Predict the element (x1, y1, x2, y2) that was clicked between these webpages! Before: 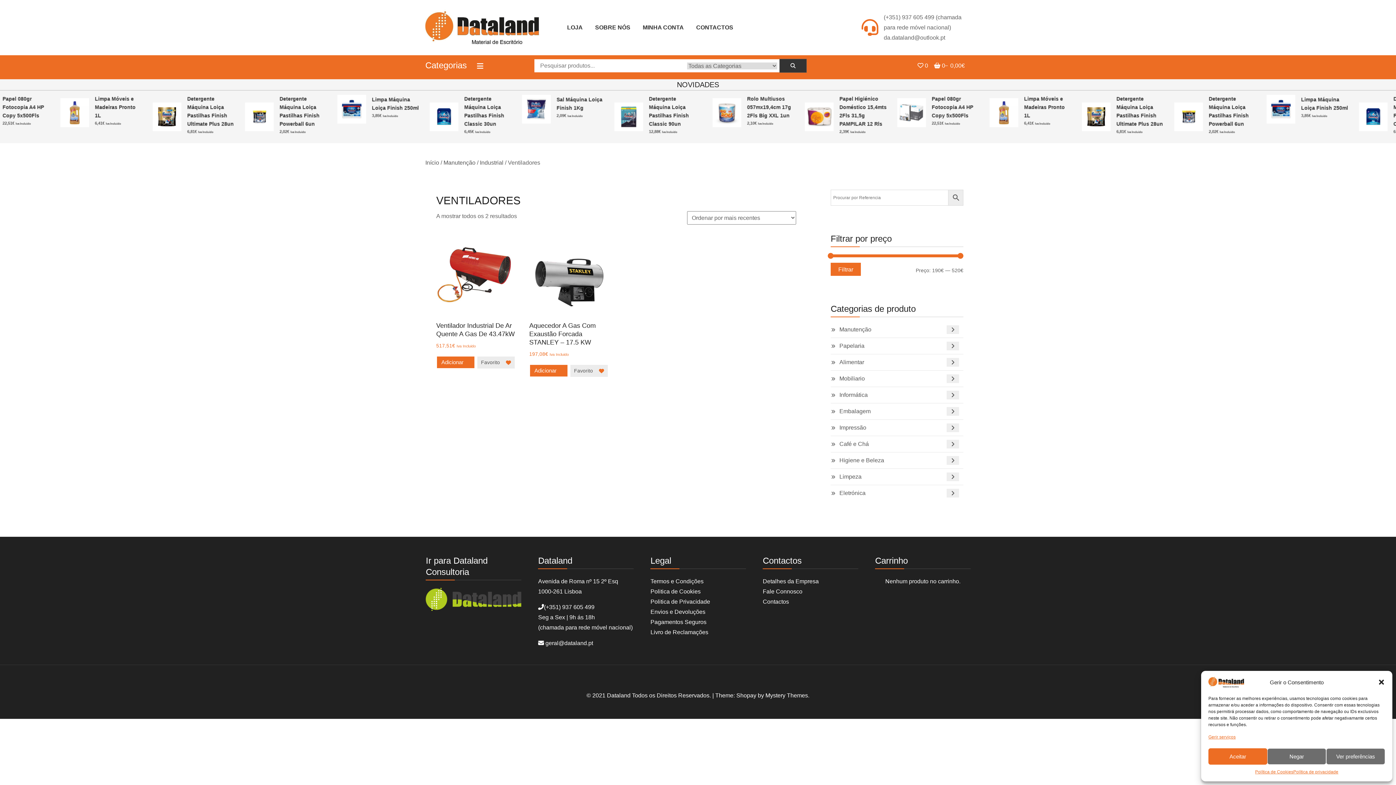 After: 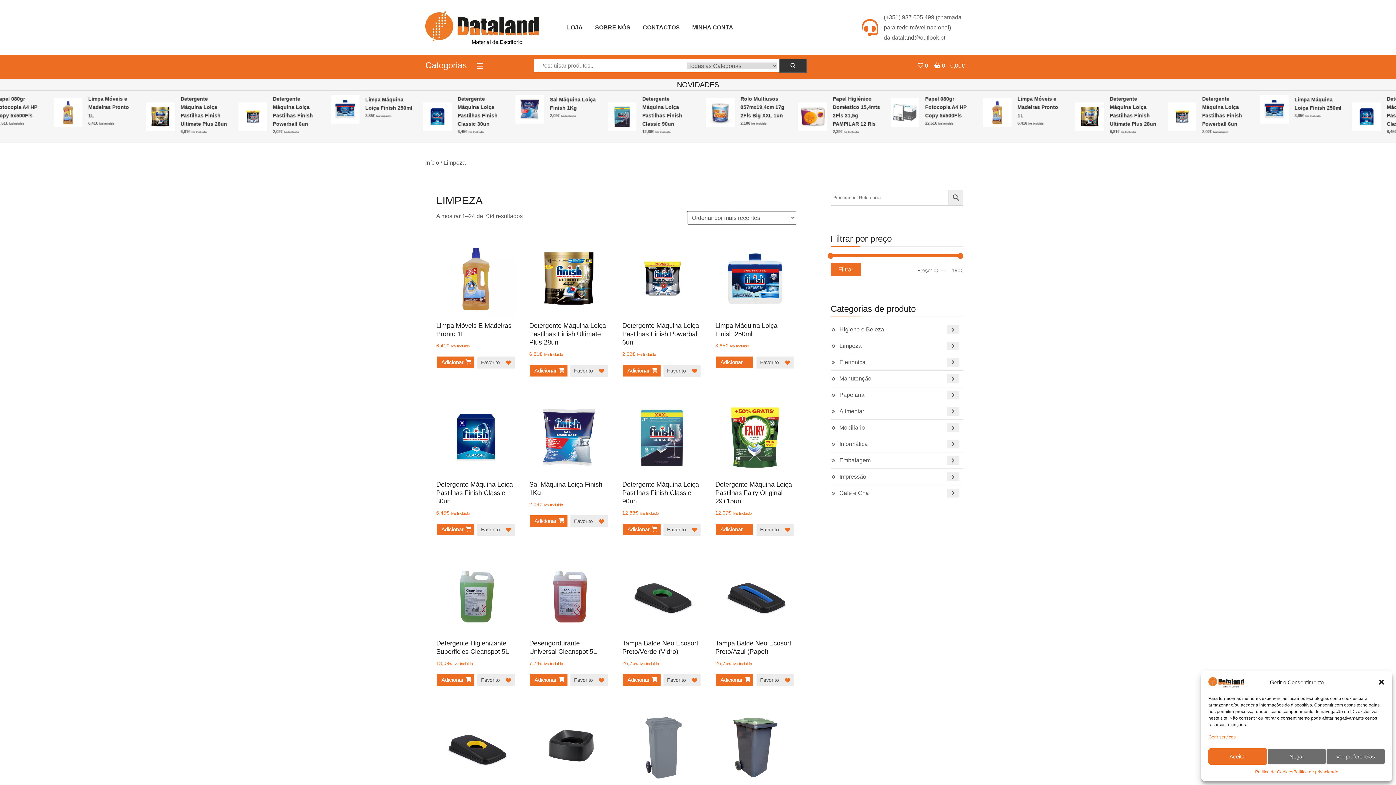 Action: label: Limpeza bbox: (839, 472, 861, 481)